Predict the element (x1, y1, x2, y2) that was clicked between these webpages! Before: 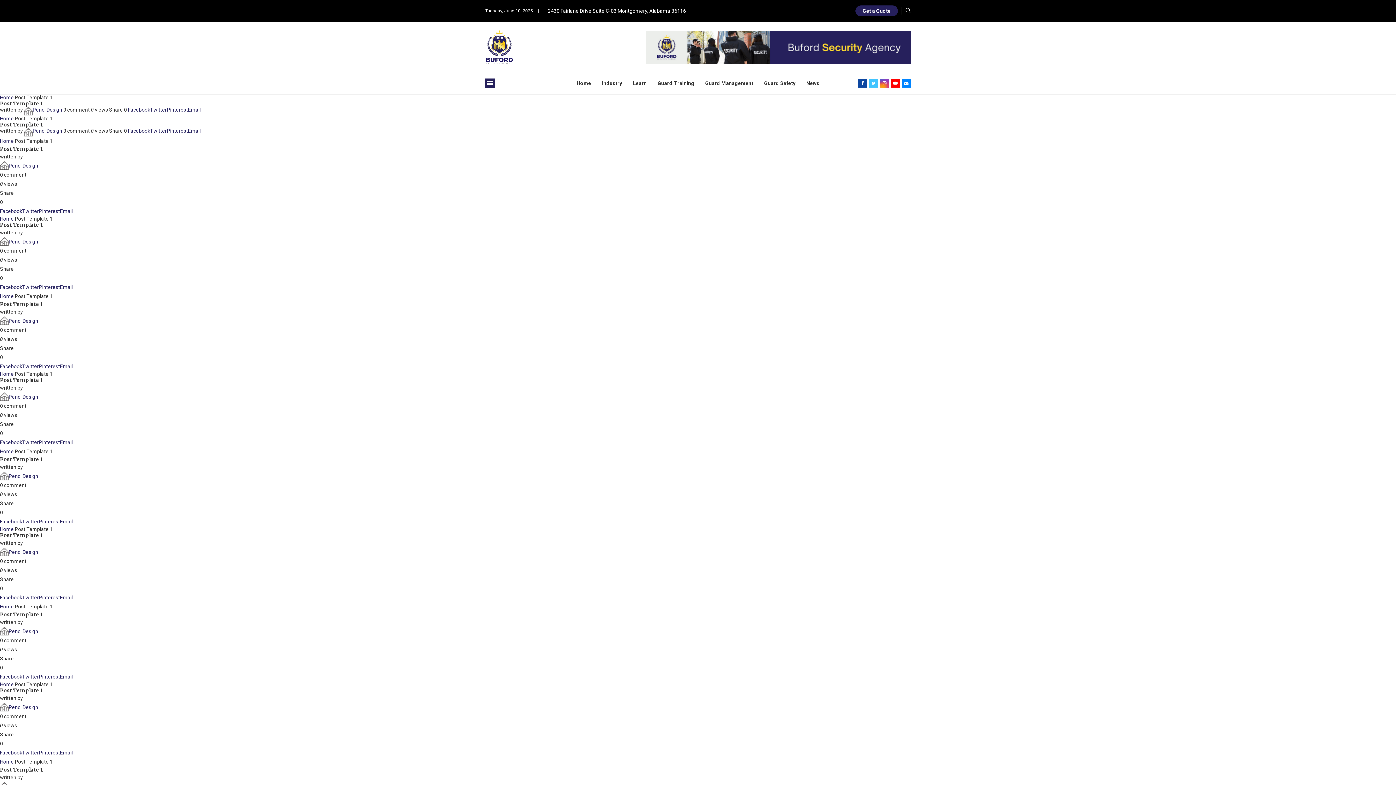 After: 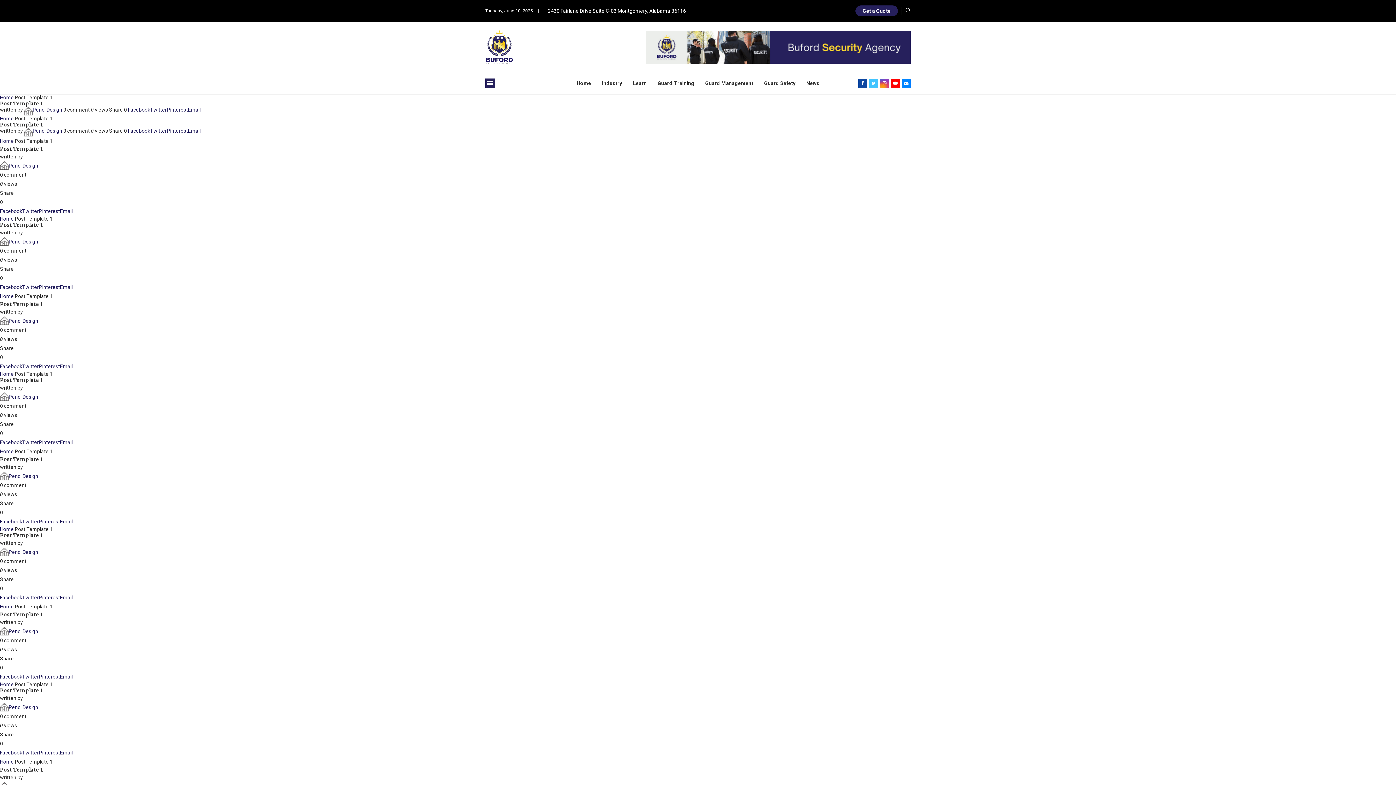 Action: bbox: (22, 594, 38, 600) label: Share on Twitter